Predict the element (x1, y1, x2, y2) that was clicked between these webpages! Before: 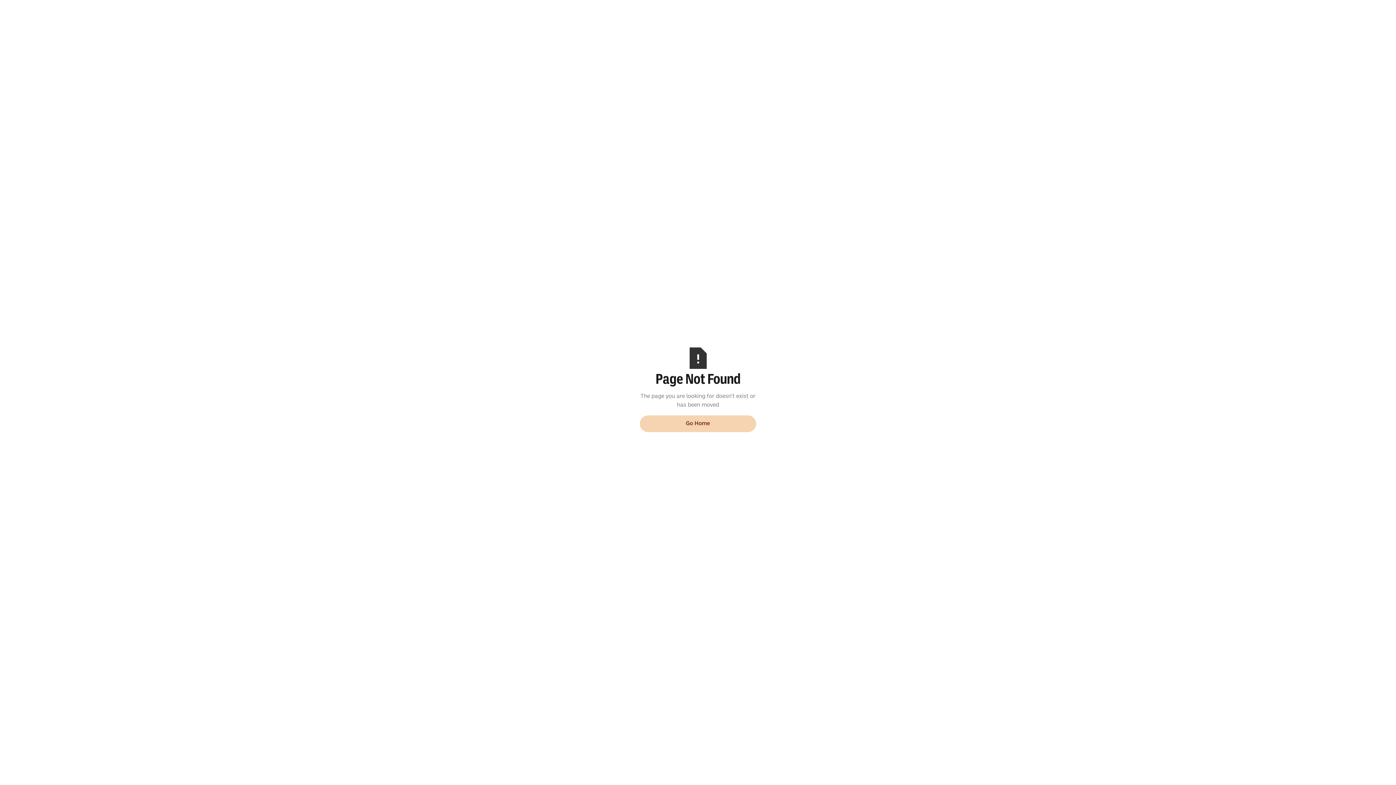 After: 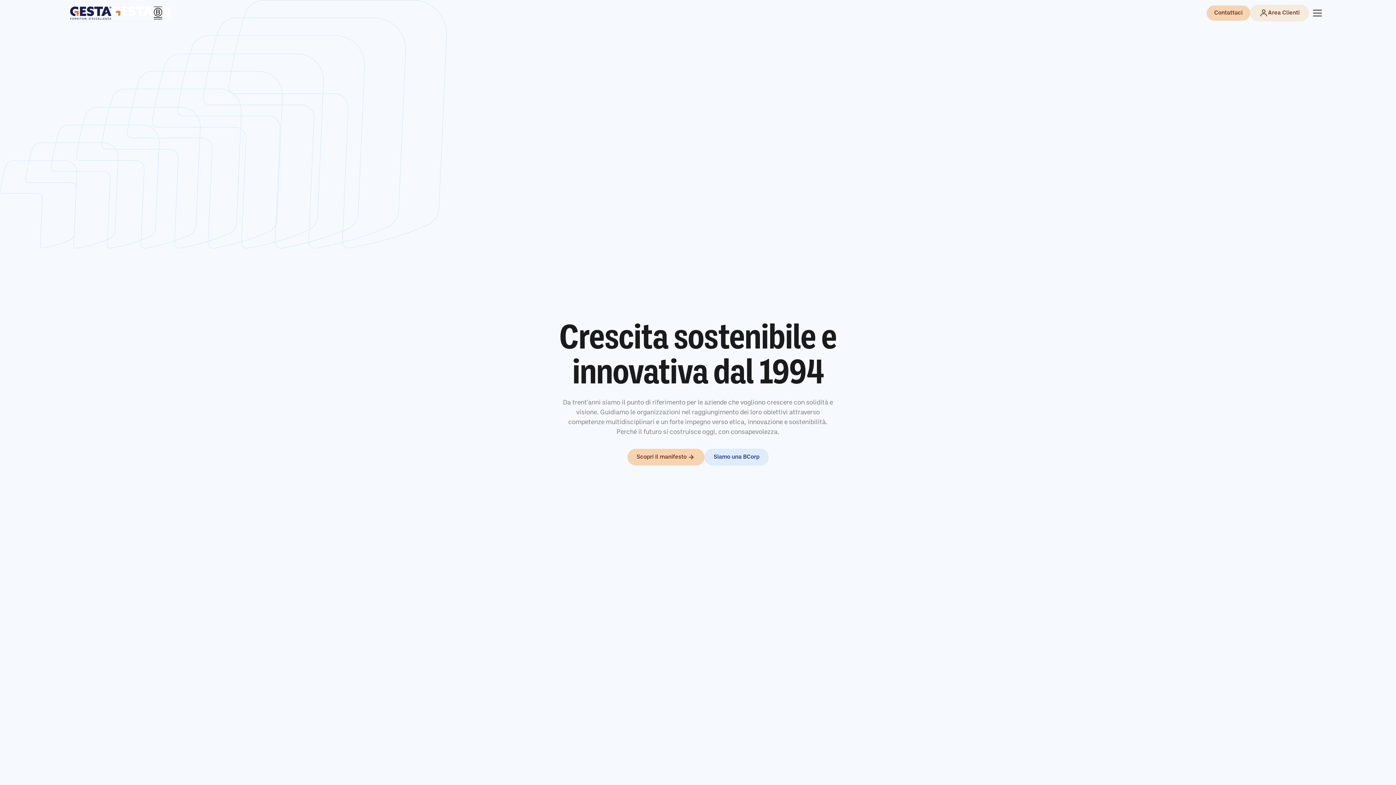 Action: bbox: (640, 415, 756, 432) label: Go Home